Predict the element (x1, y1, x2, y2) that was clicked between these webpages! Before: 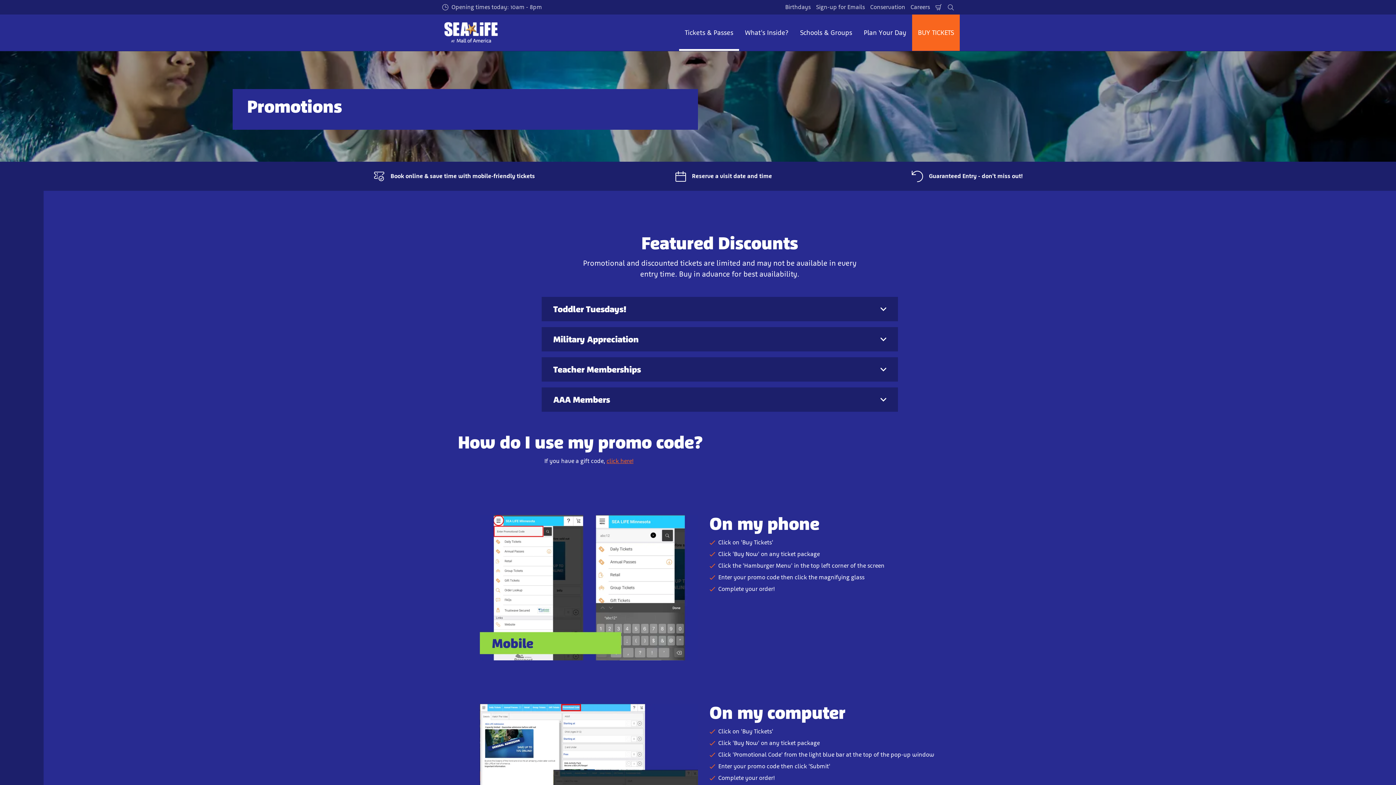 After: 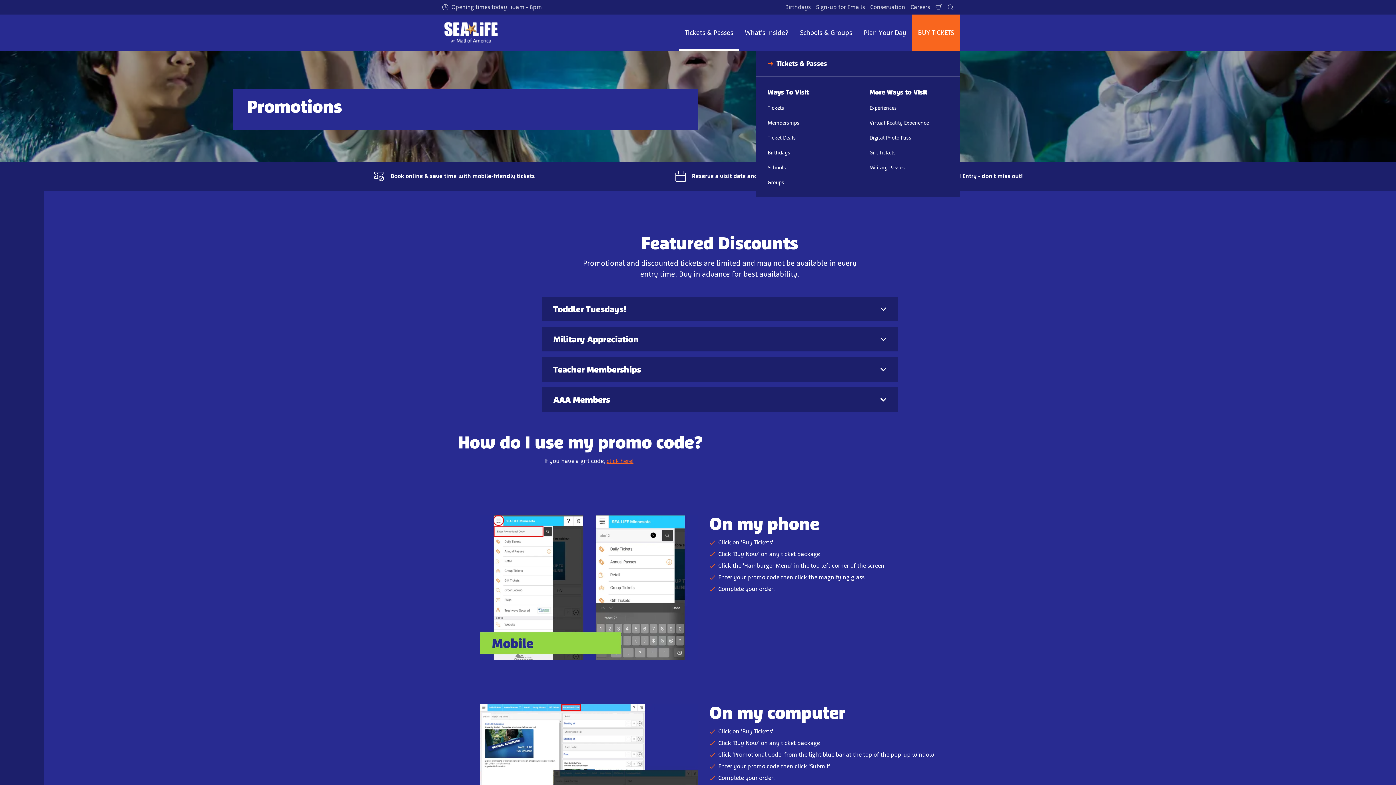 Action: label: Tickets & Passes bbox: (679, 14, 739, 50)